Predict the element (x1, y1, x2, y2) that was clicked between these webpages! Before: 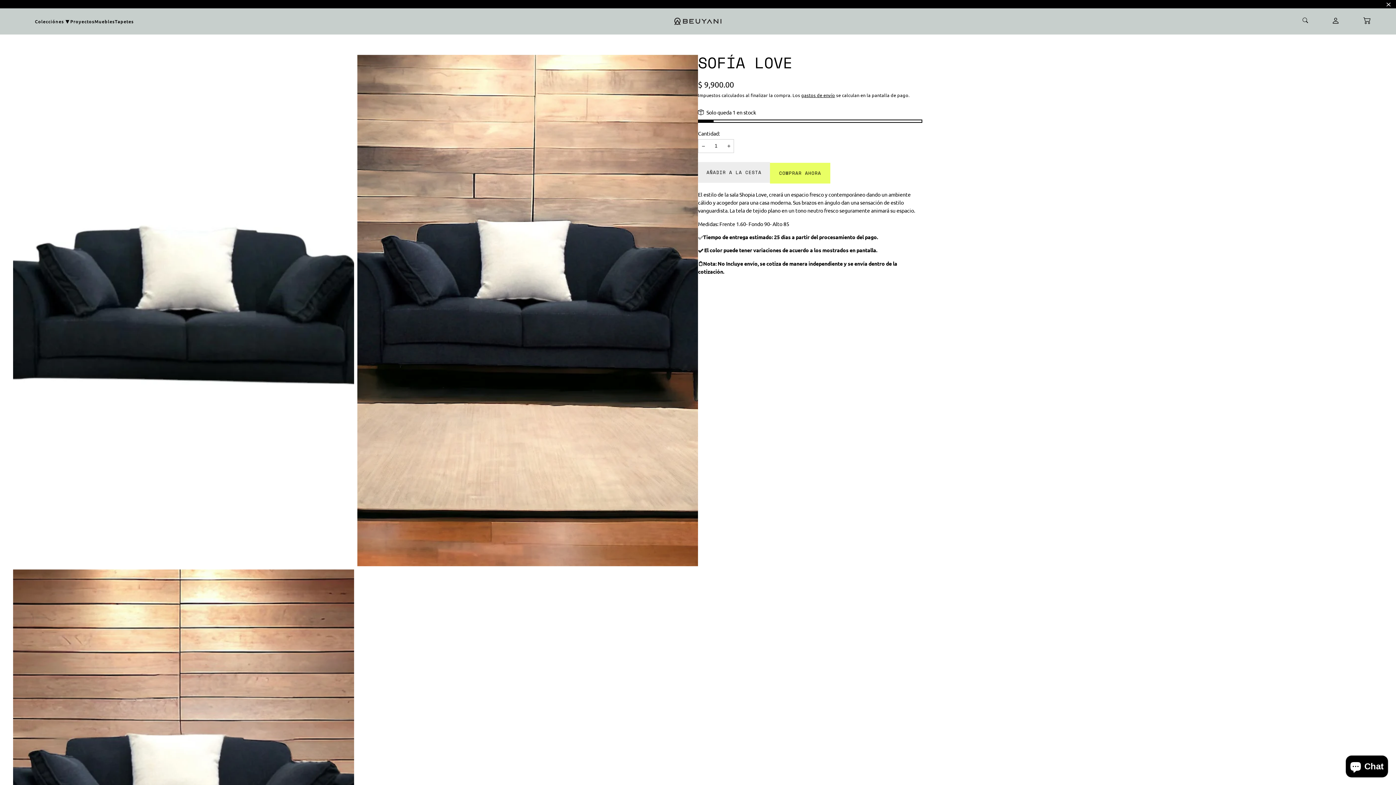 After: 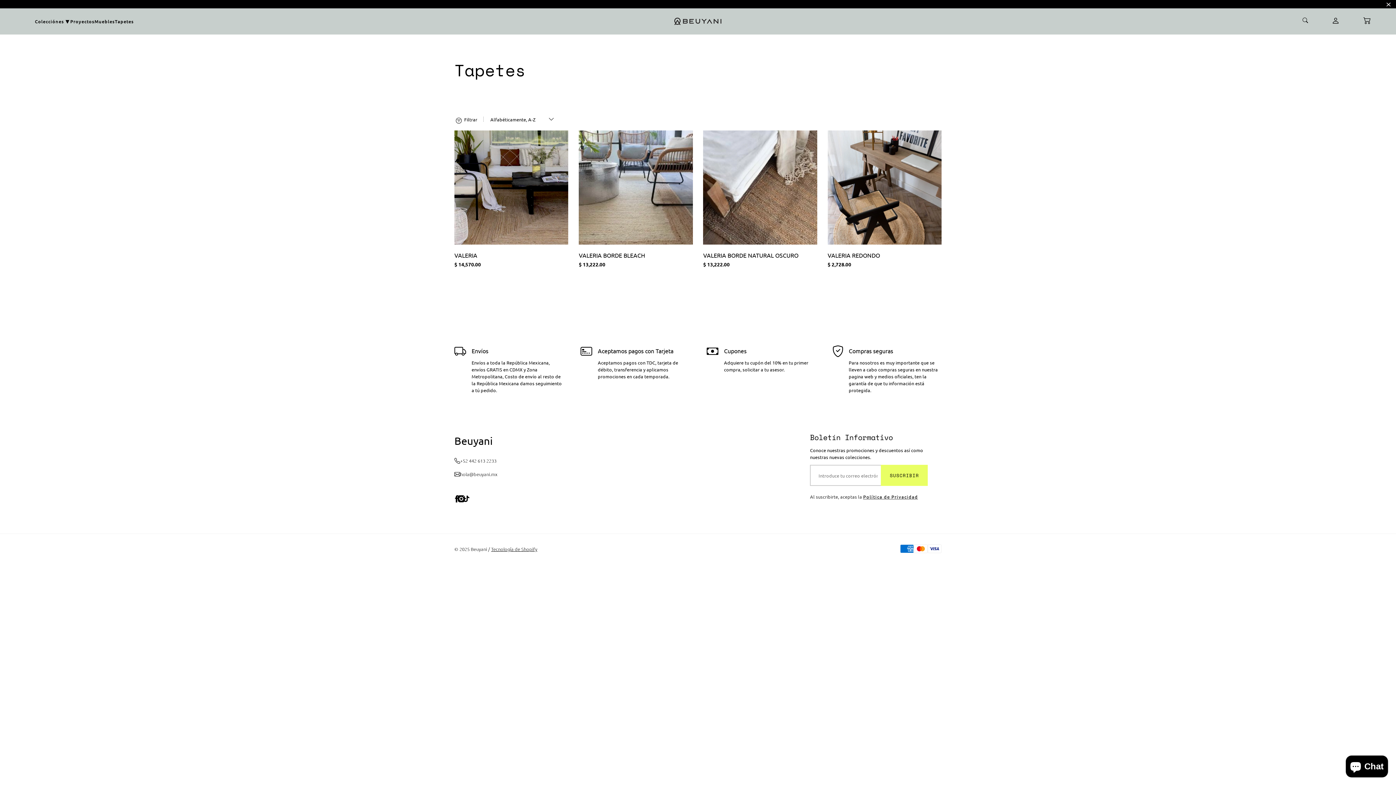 Action: bbox: (114, 18, 133, 24) label: Tapetes